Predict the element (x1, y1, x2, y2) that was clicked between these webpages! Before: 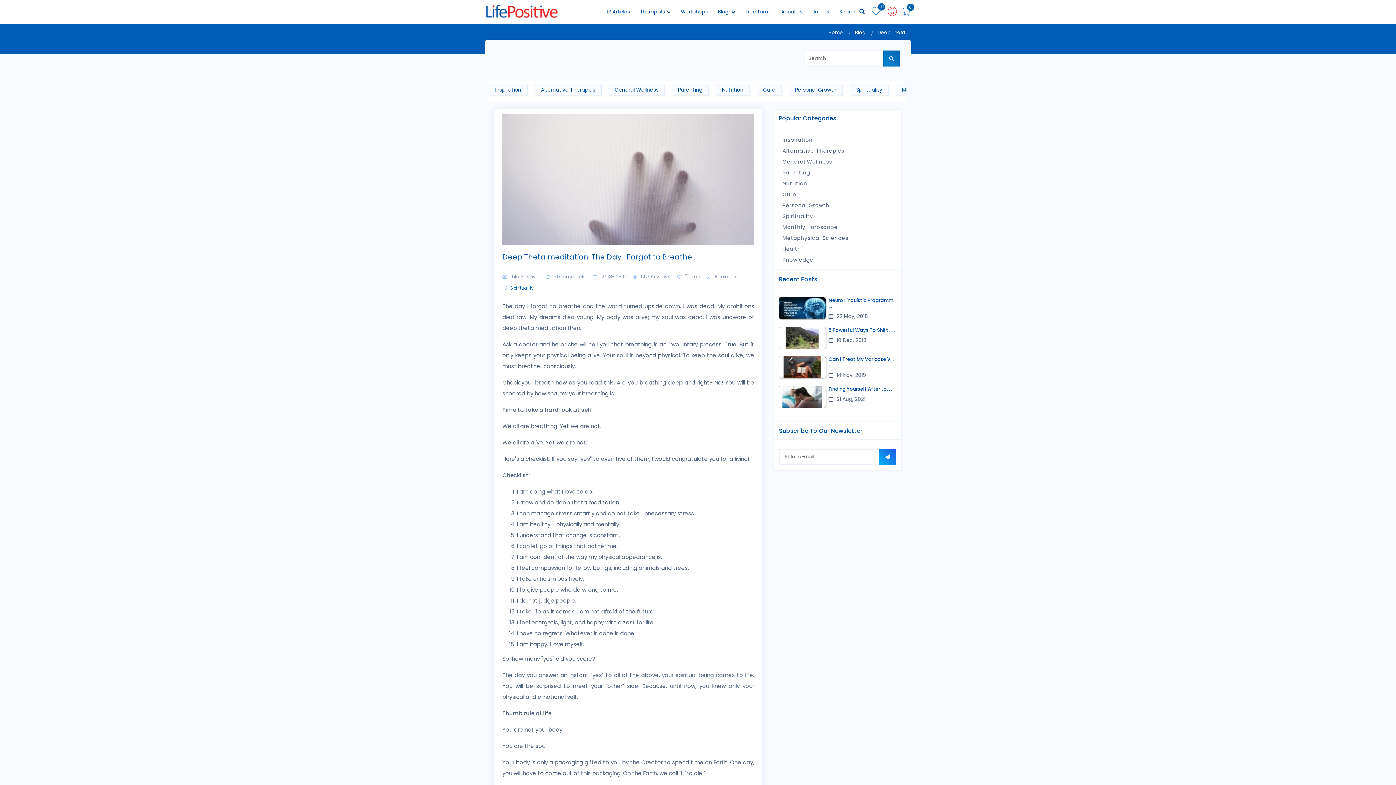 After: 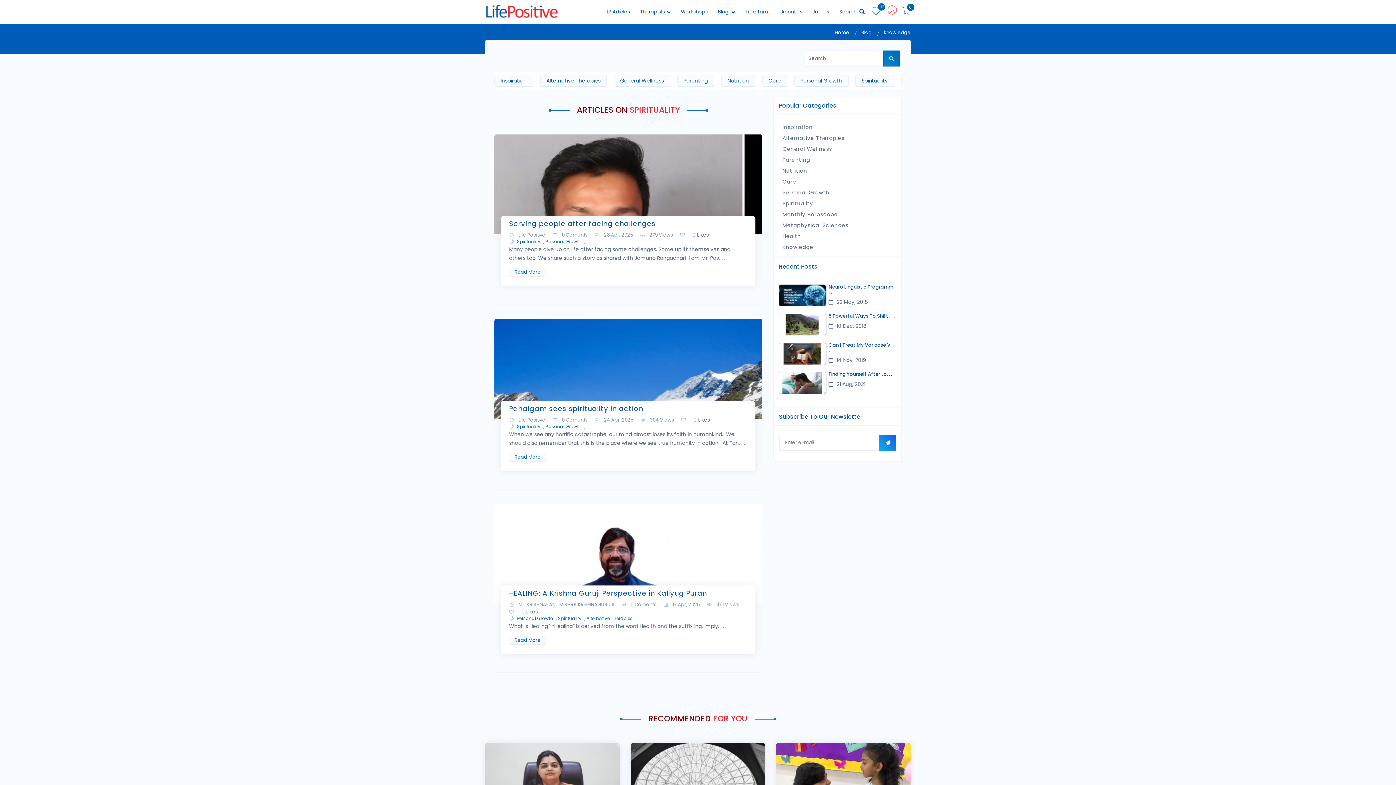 Action: label: Spirituality bbox: (856, 86, 882, 93)